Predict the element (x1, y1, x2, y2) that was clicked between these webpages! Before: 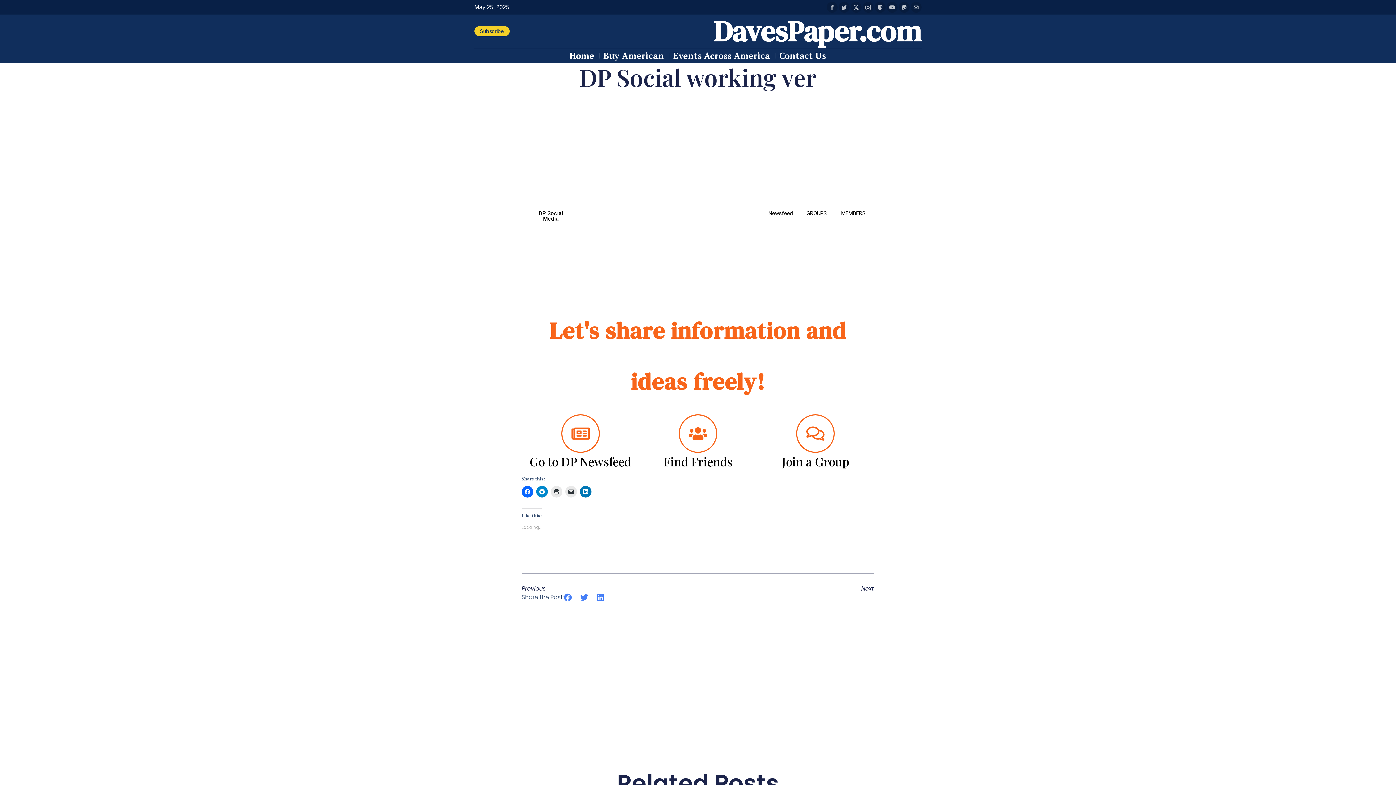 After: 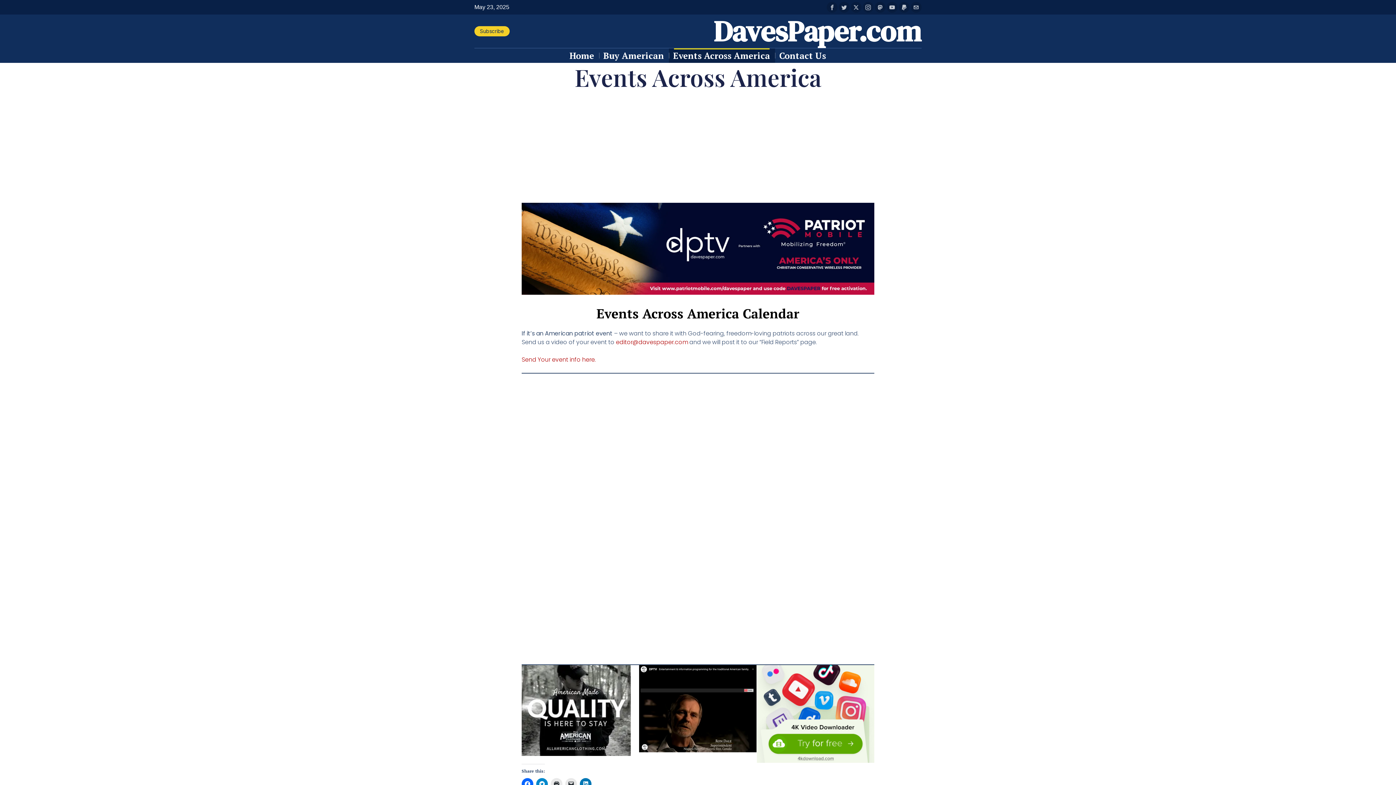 Action: label: Events Across America bbox: (668, 48, 775, 62)